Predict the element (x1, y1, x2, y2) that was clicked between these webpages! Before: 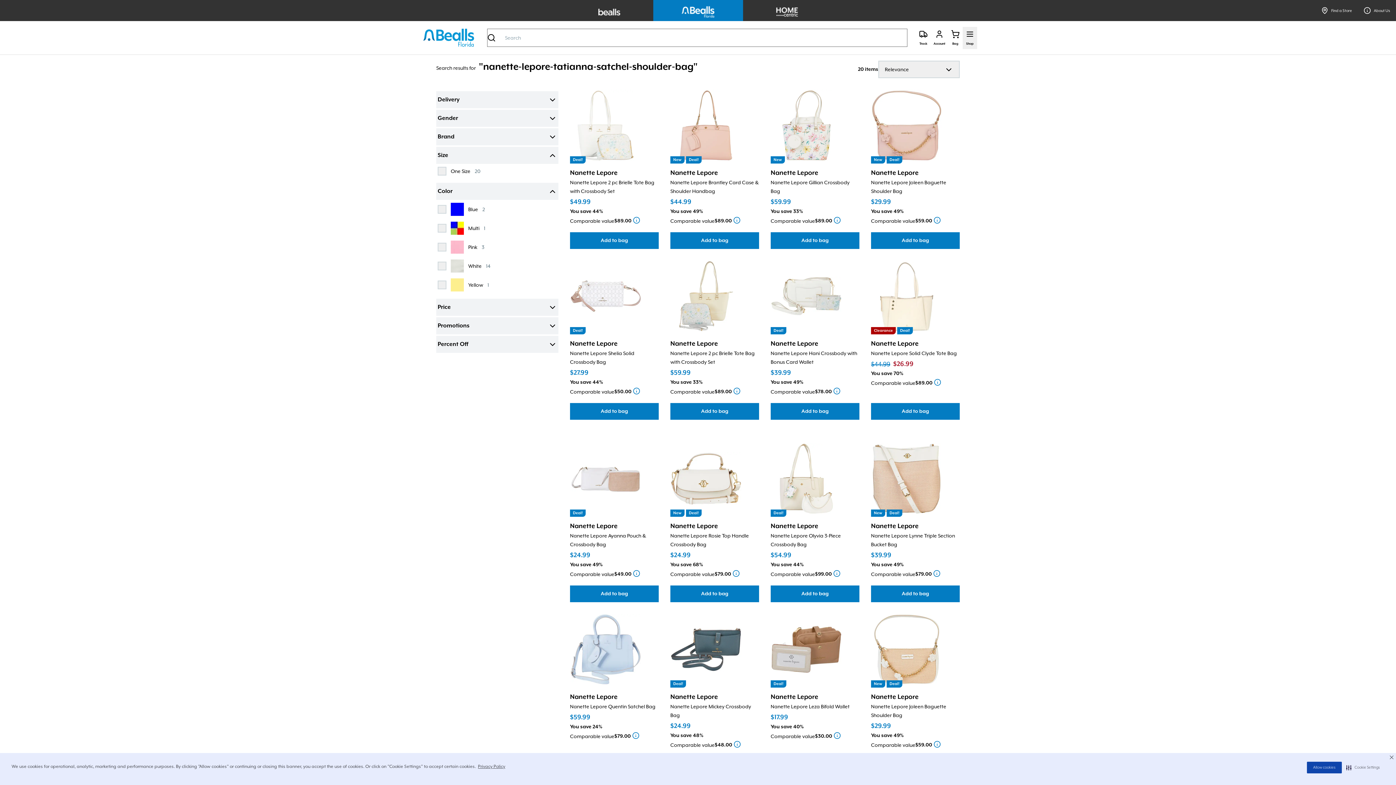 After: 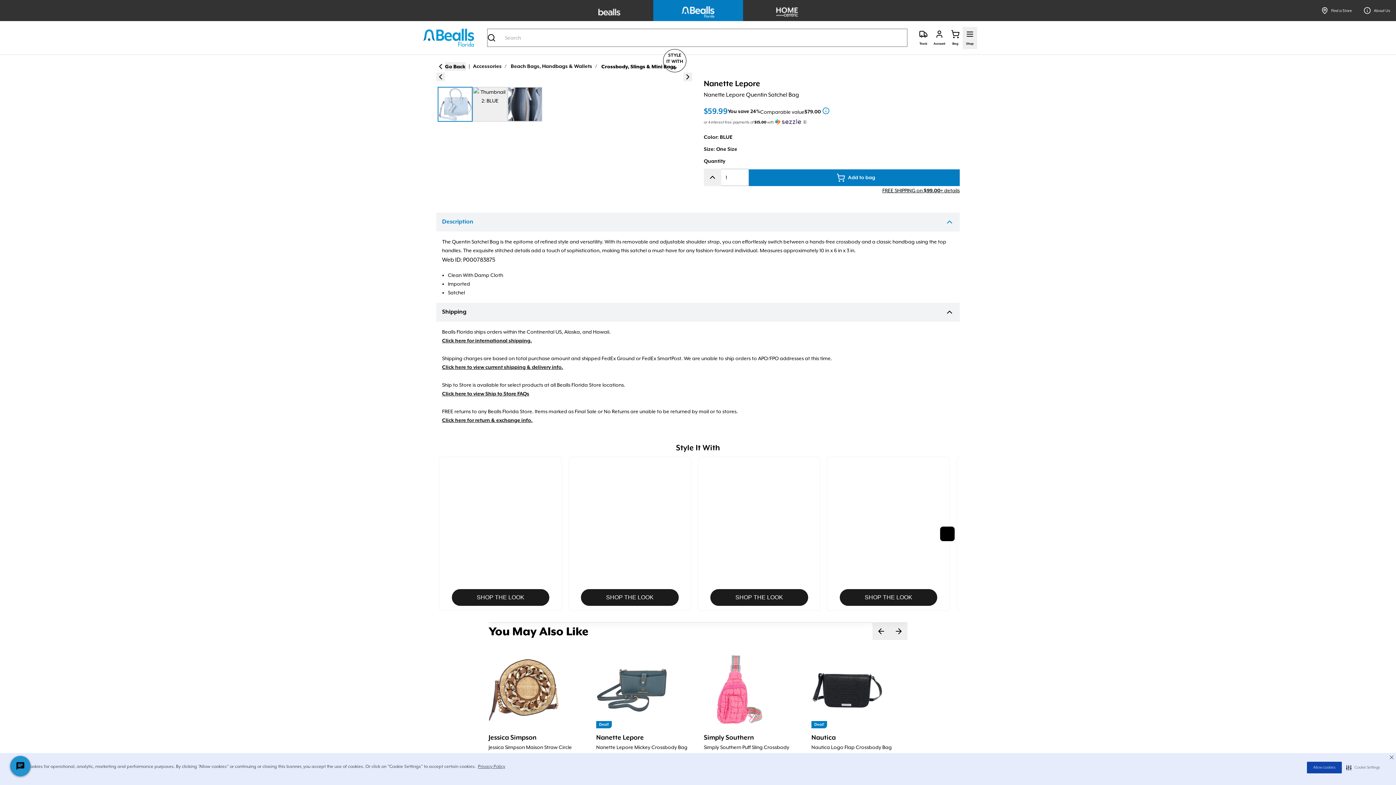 Action: bbox: (570, 614, 641, 685)